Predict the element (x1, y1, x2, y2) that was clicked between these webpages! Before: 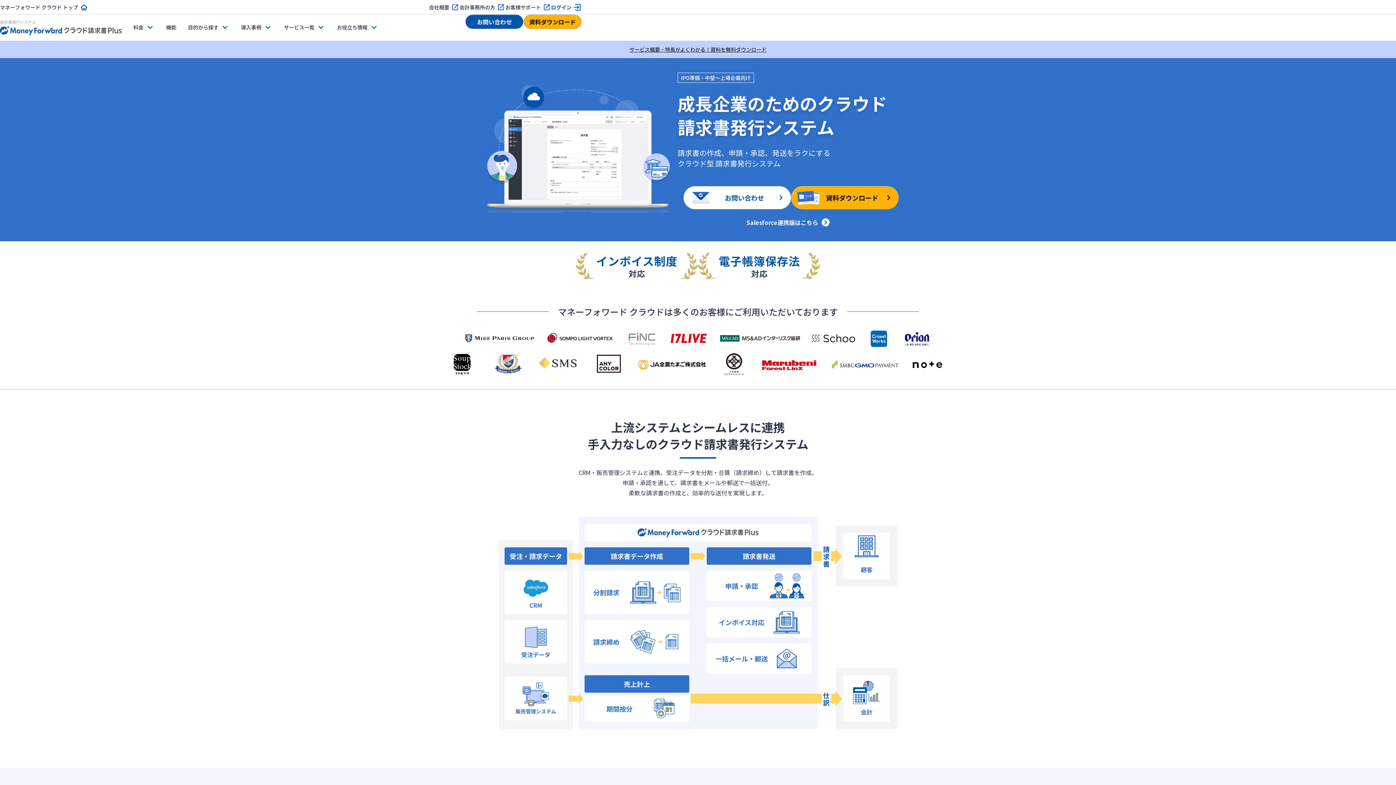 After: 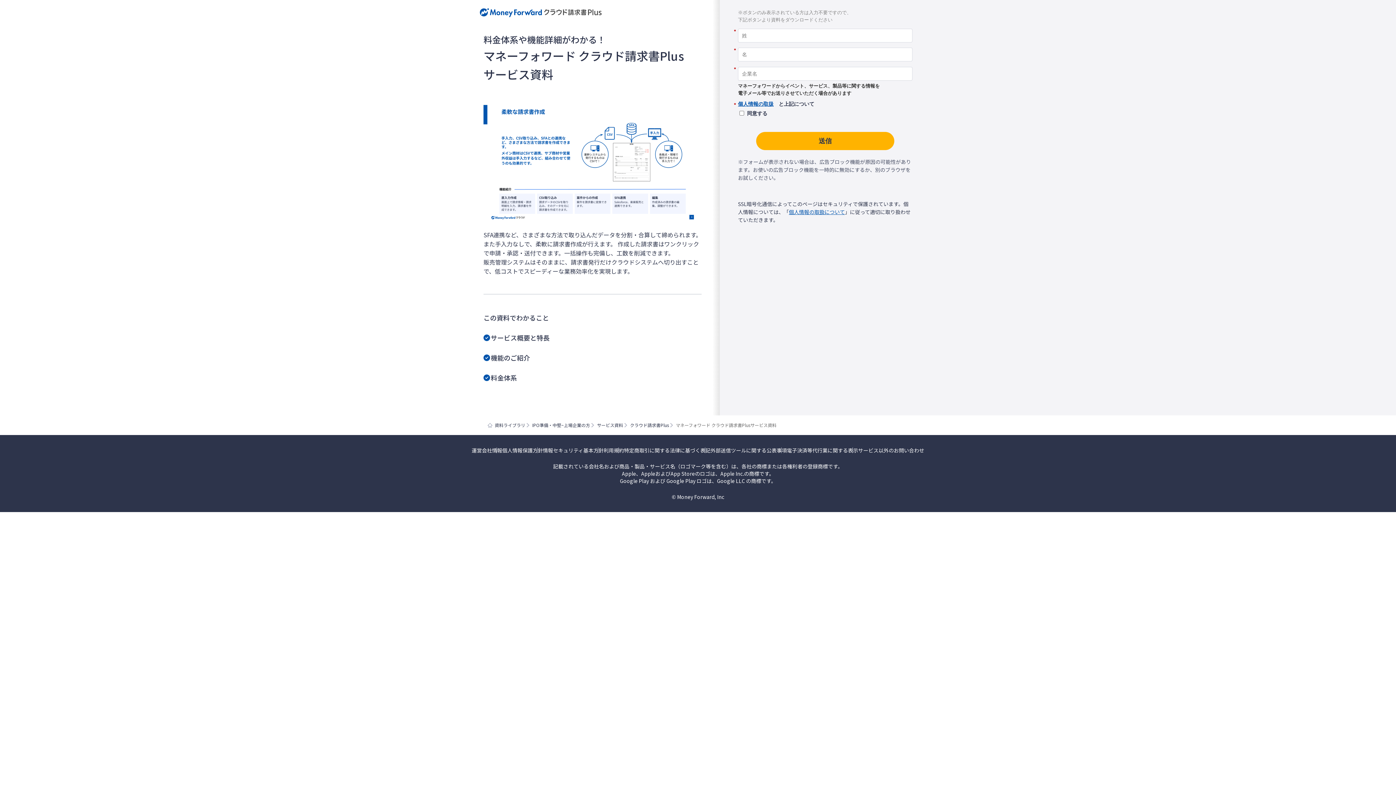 Action: label: 資料ダウンロード bbox: (523, 14, 581, 29)